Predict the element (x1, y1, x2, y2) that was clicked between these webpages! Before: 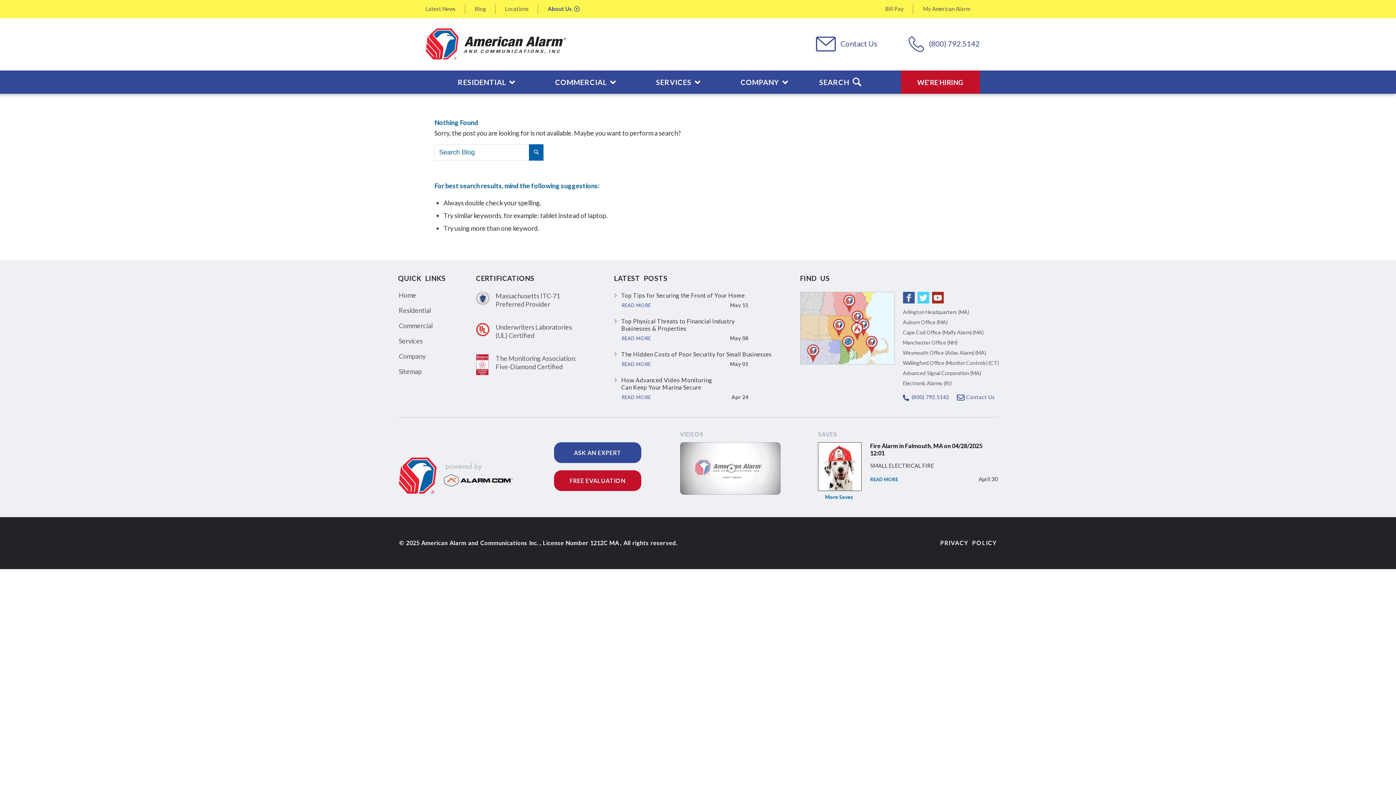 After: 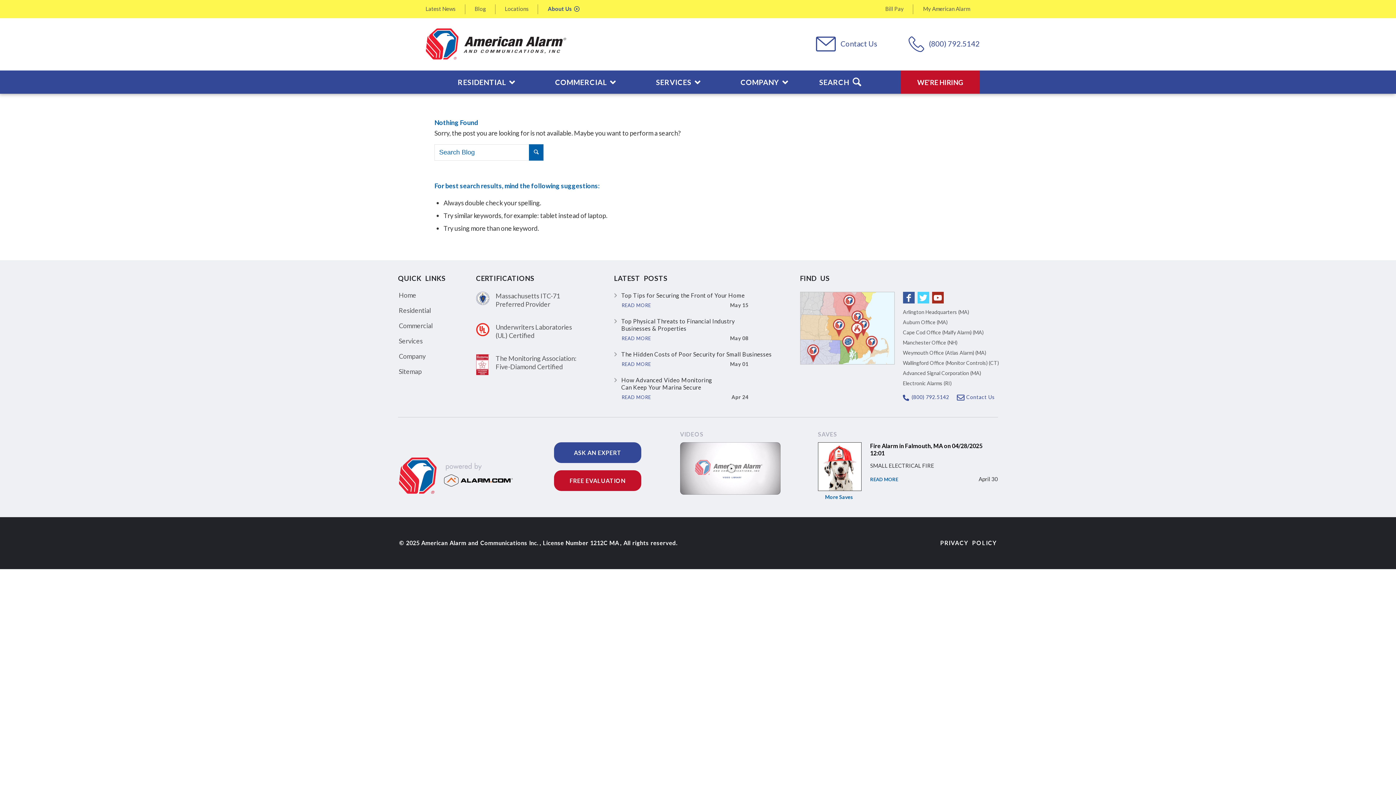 Action: bbox: (907, 34, 980, 52) label: (800) 792.5142